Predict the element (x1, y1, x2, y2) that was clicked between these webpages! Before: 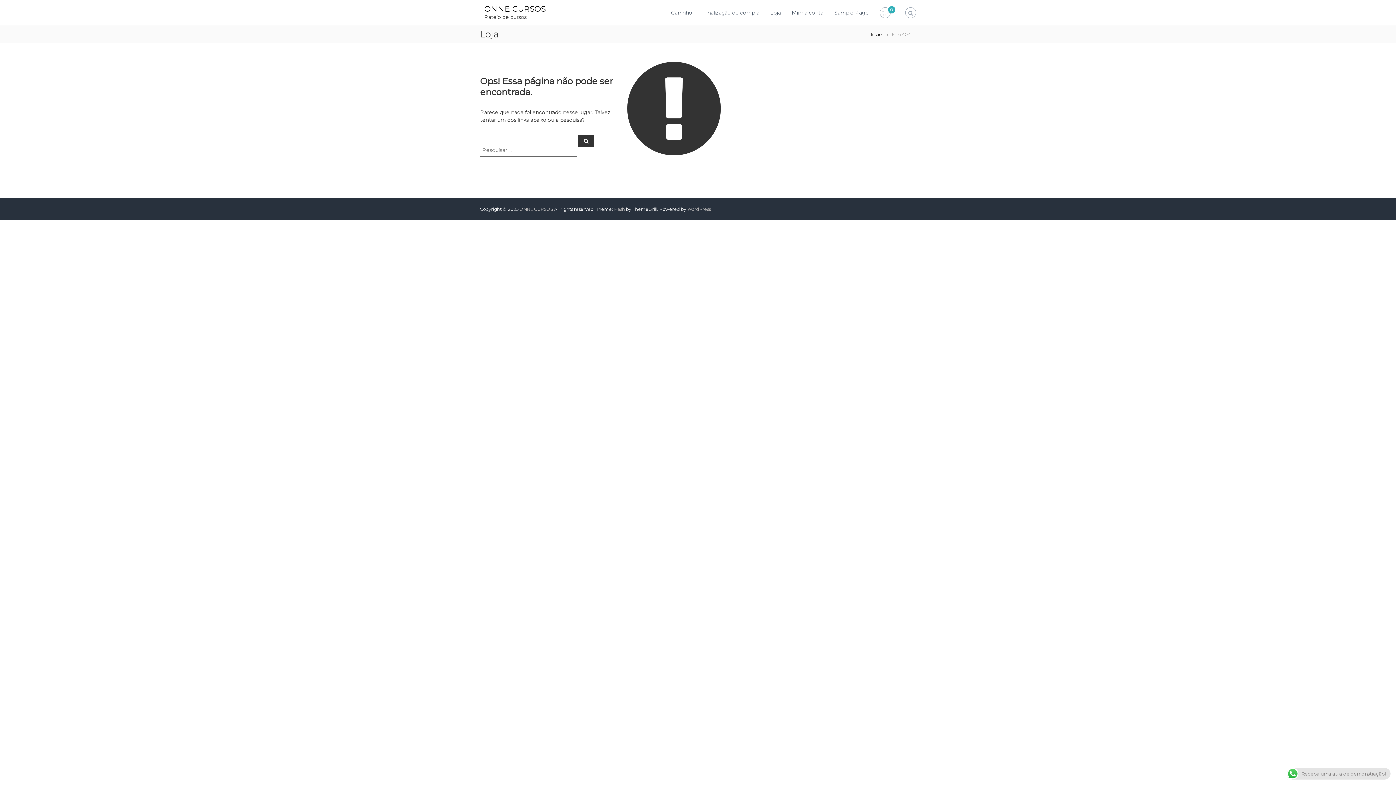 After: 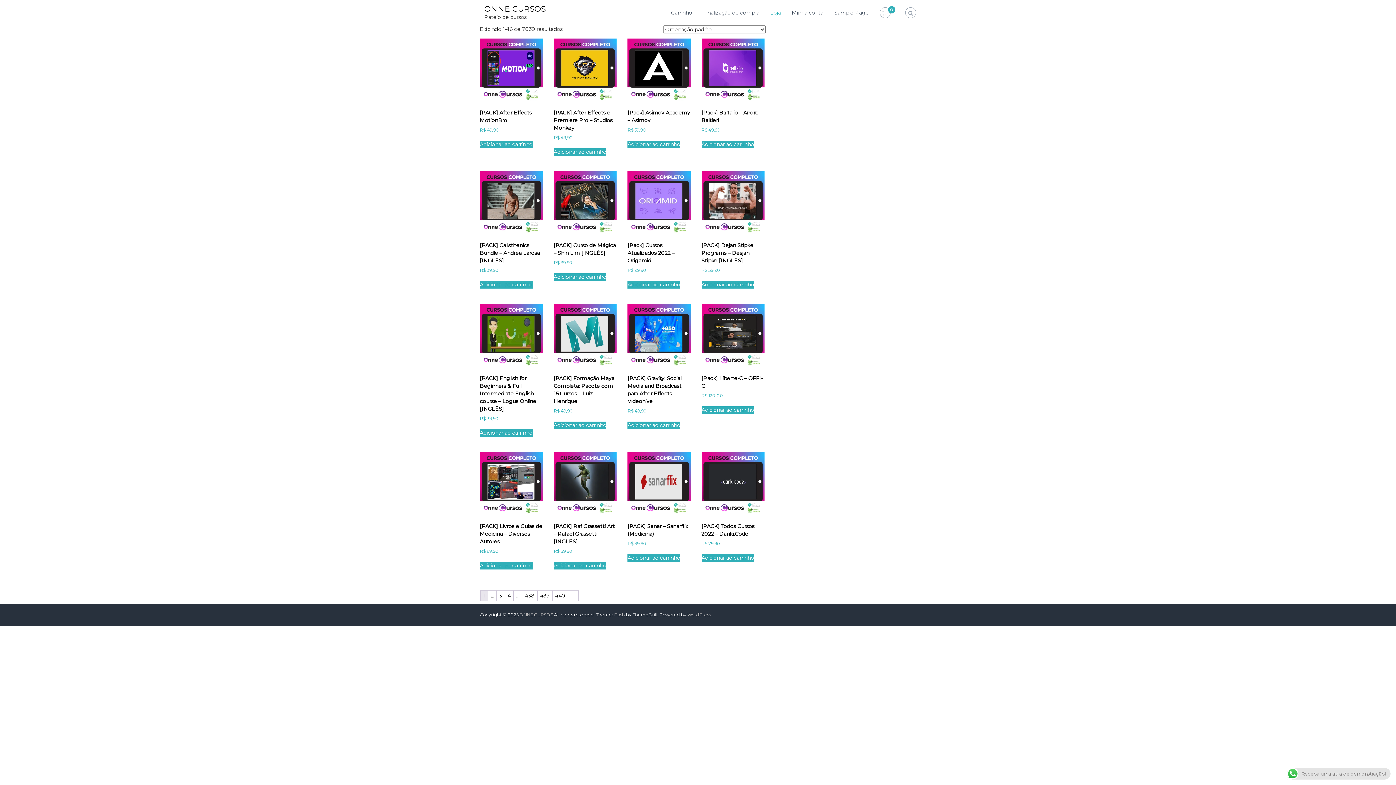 Action: bbox: (519, 206, 553, 212) label: ONNE CURSOS